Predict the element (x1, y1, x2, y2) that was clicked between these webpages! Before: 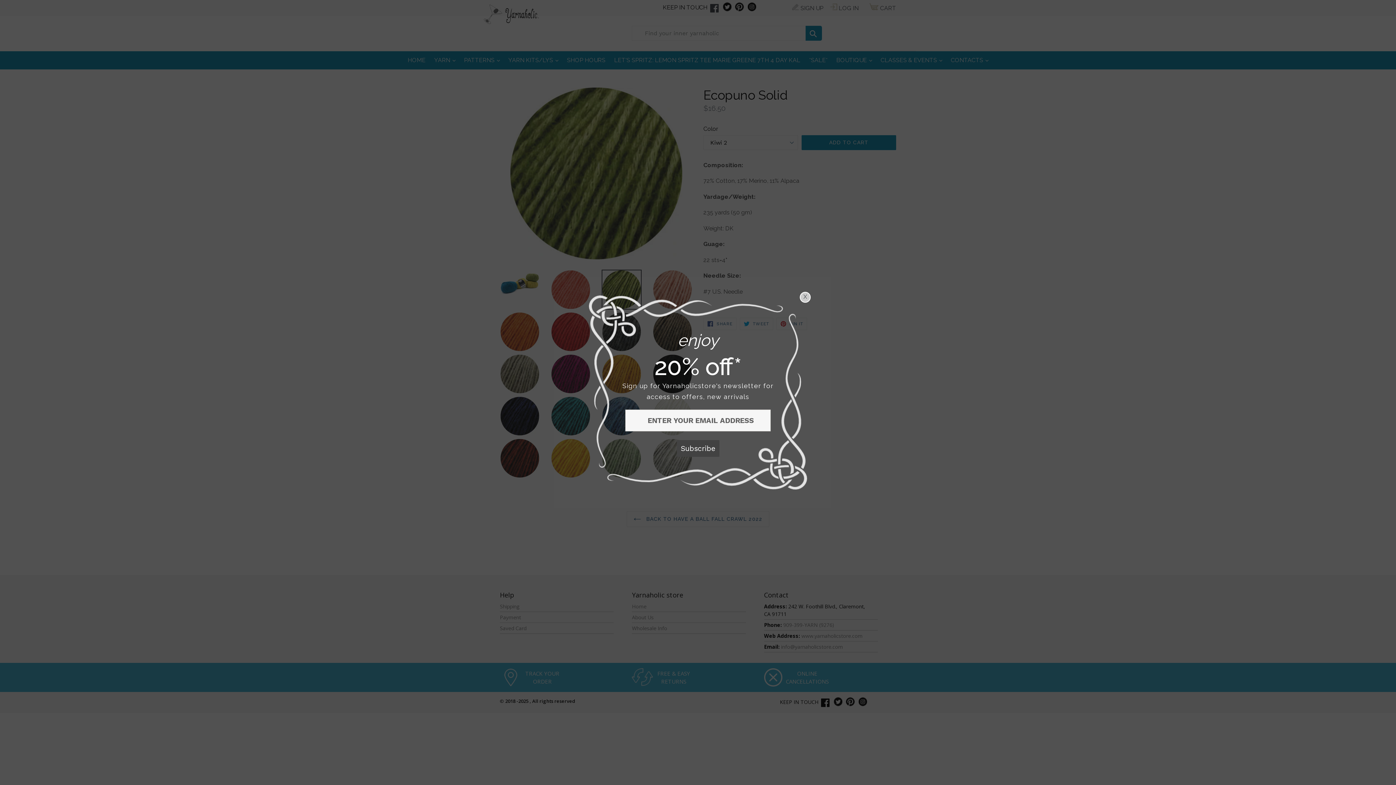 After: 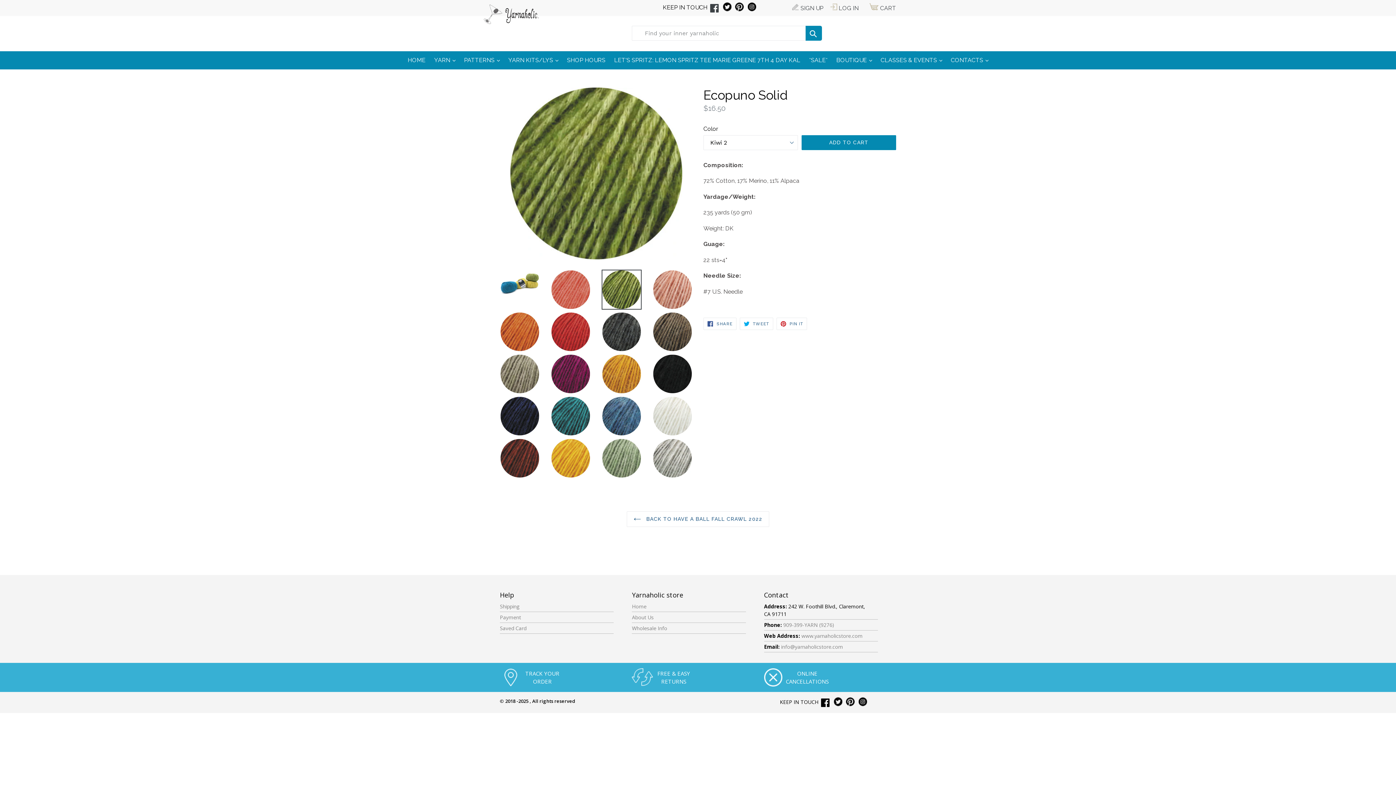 Action: label: X bbox: (803, 293, 807, 300)